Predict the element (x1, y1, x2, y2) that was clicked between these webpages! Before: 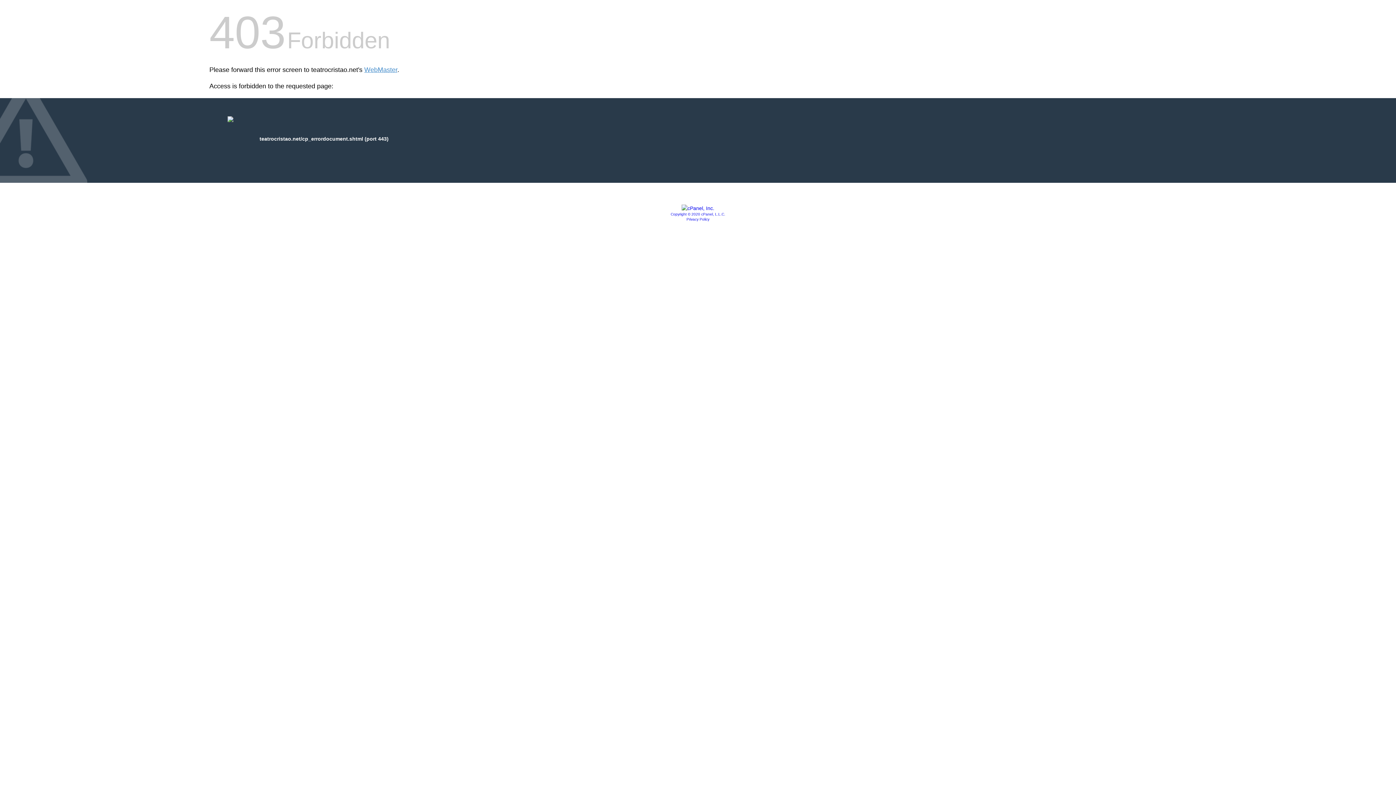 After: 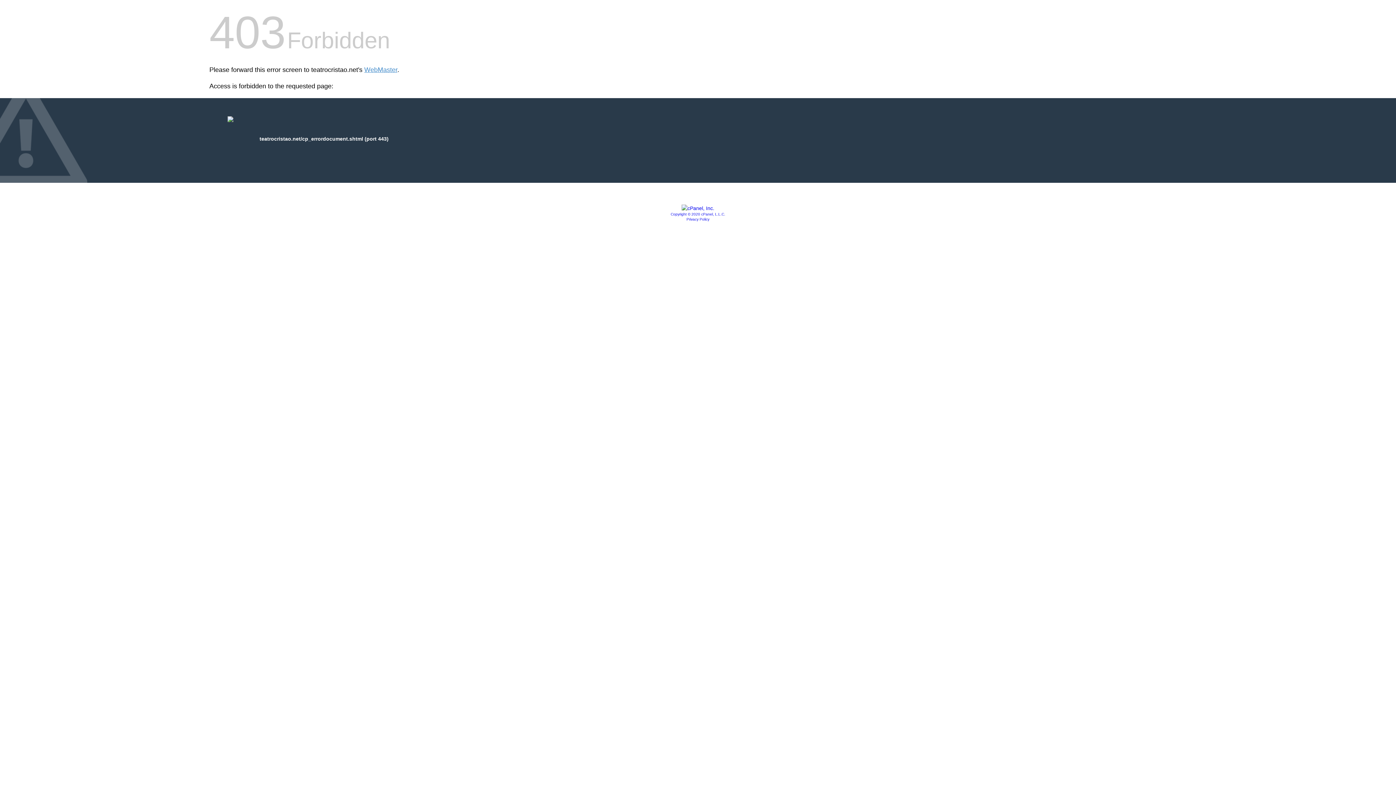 Action: bbox: (670, 212, 725, 216) label: Copyright © 2020 cPanel, L.L.C.